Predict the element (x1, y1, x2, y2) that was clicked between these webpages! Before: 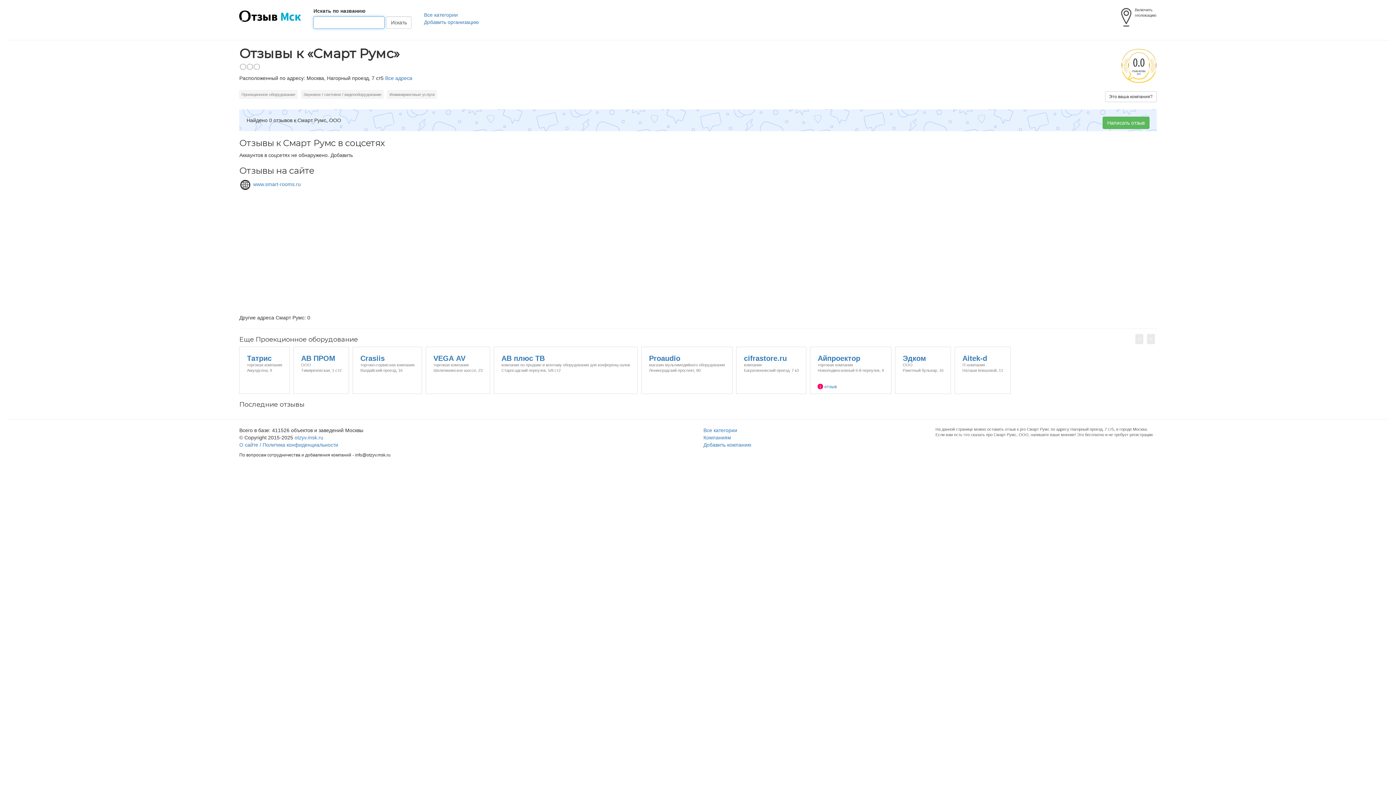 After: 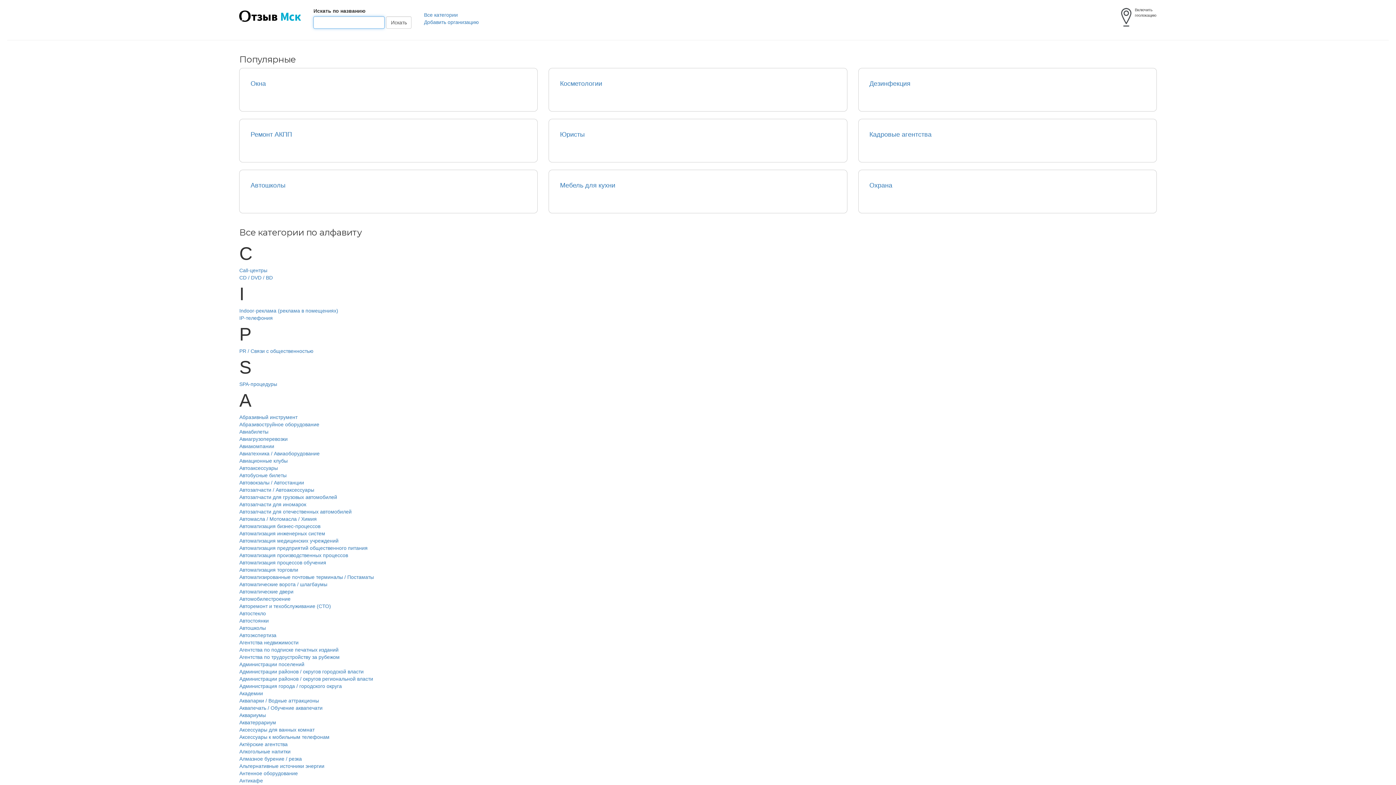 Action: label: Все категории bbox: (424, 11, 457, 17)